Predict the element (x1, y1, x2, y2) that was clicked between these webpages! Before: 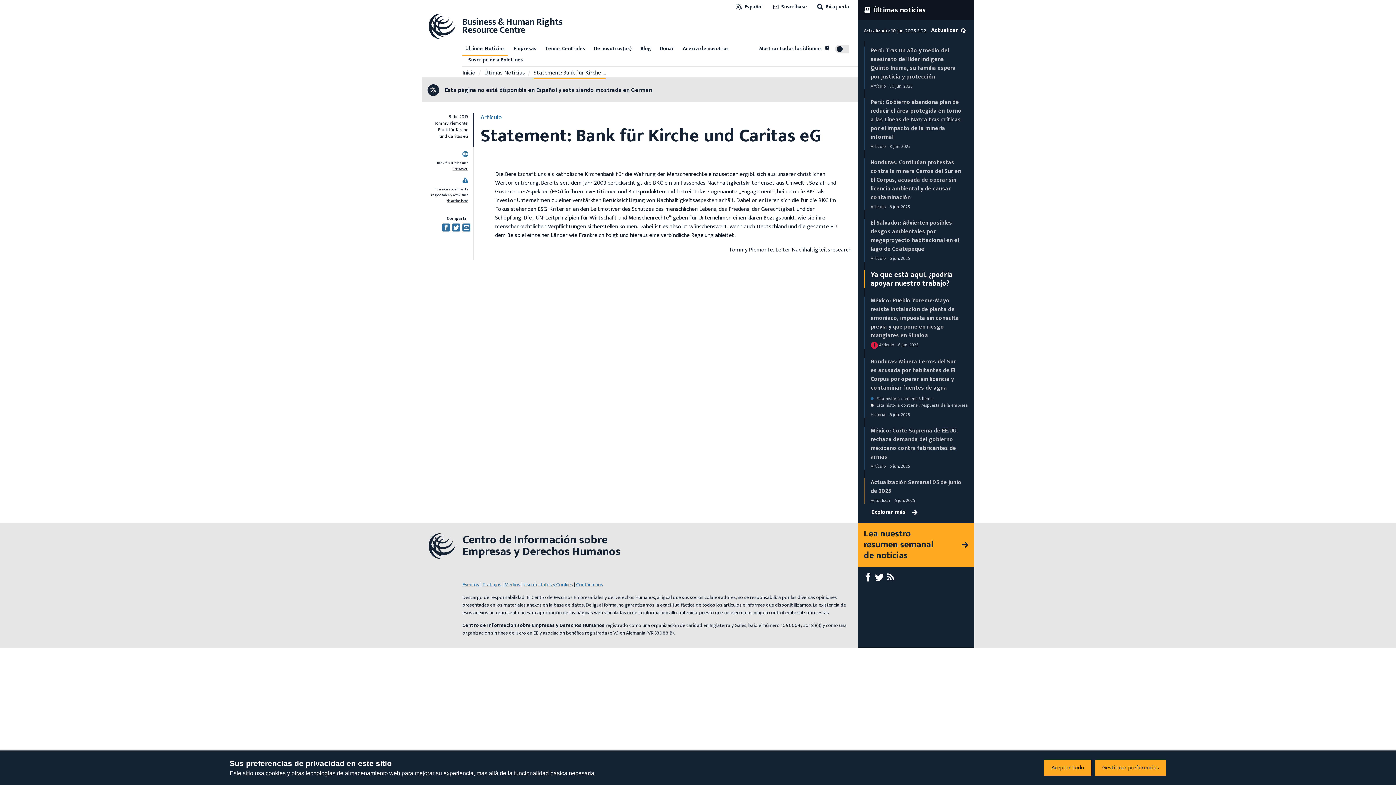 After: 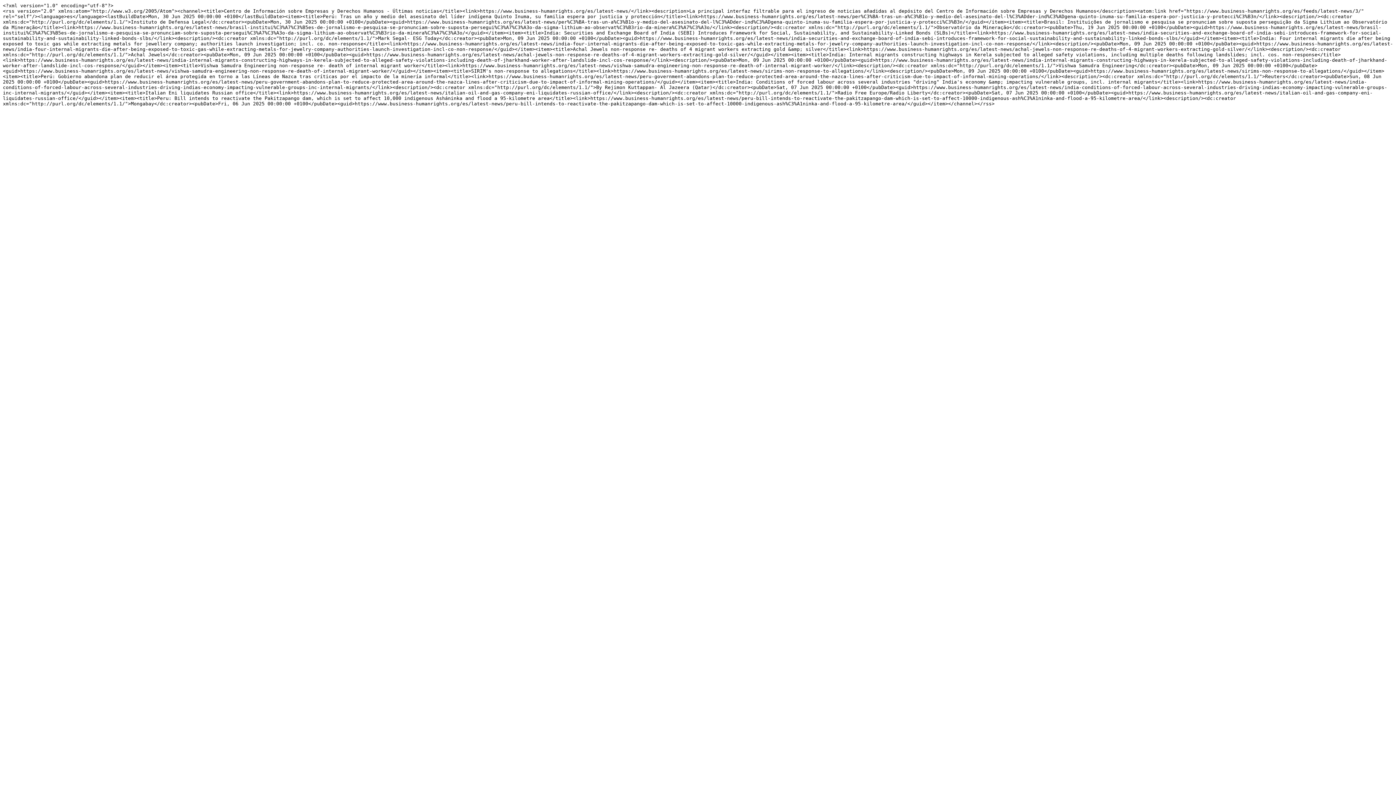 Action: bbox: (886, 572, 896, 582)